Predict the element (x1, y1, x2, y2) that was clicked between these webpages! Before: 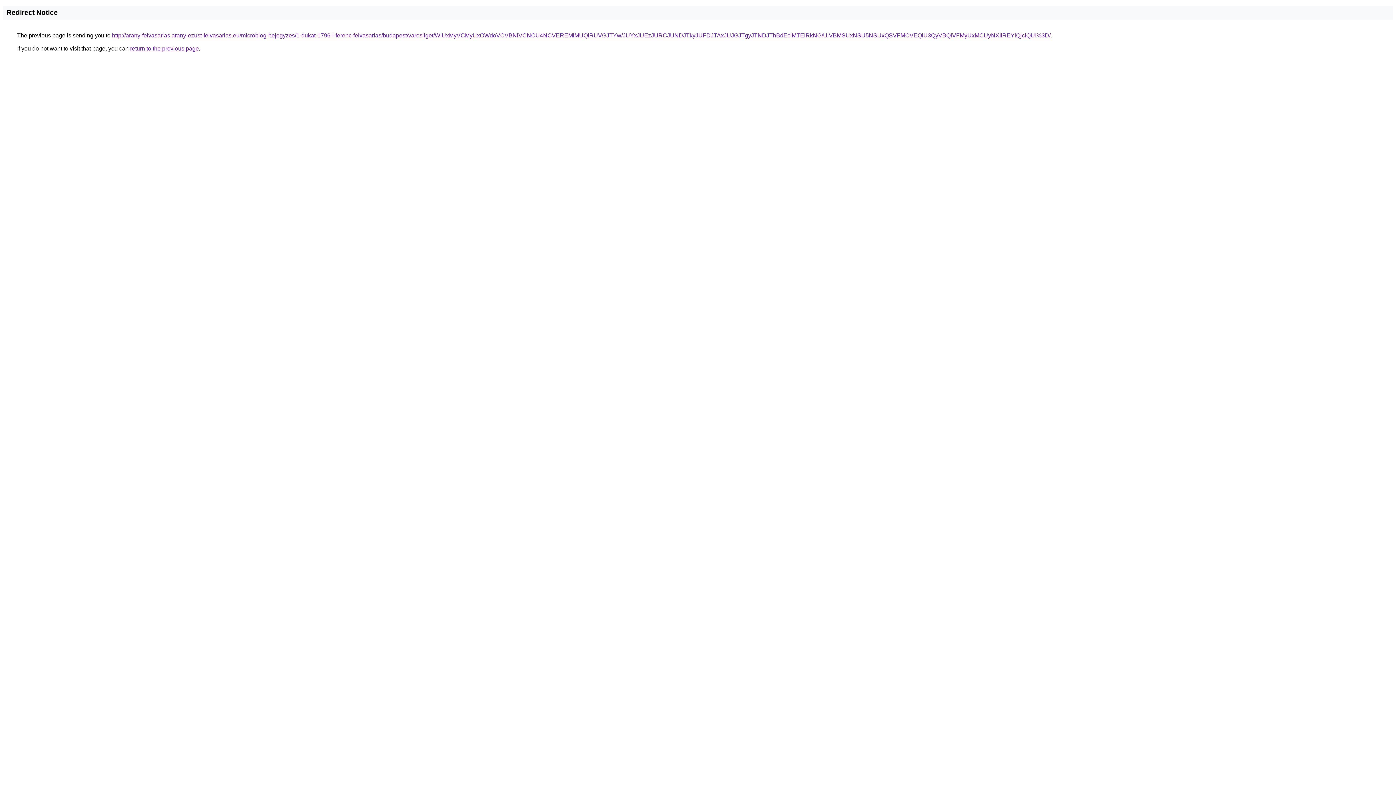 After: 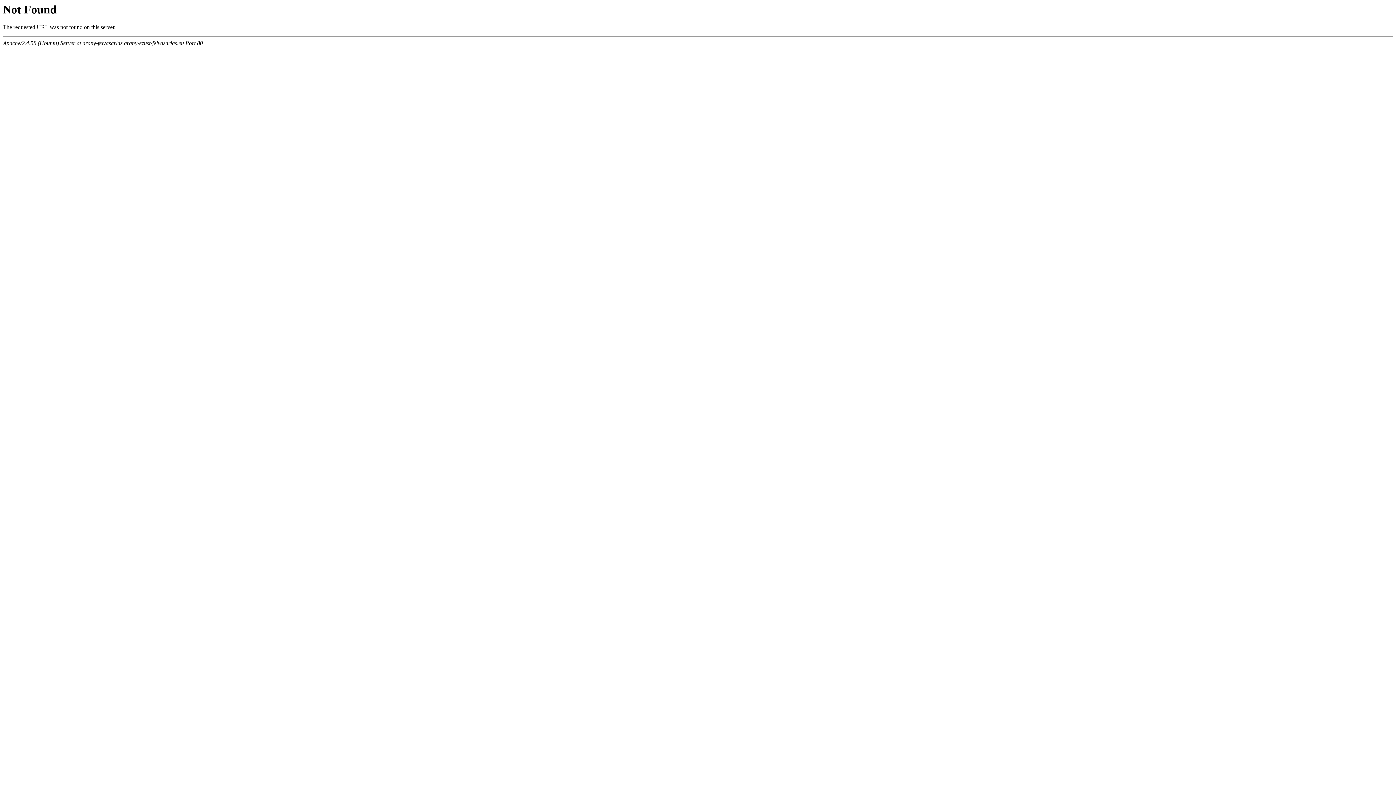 Action: label: http://arany-felvasarlas.arany-ezust-felvasarlas.eu/microblog-bejegyzes/1-dukat-1796-i-ferenc-felvasarlas/budapest/varosliget/WiUxMyVCMyUxOWdoVCVBNiVCNCU4NCVEREMlMUQlRUVGJTYw/JUYxJUEzJURCJUNDJTkyJUFDJTAxJUJGJTgyJTNDJThBdEclMTElRkNG/UiVBMSUxNSU5NSUxQSVFMCVEQiU3QyVBQiVFMyUxMCUyNXIlREYlQjclQUI%3D/ bbox: (112, 32, 1050, 38)